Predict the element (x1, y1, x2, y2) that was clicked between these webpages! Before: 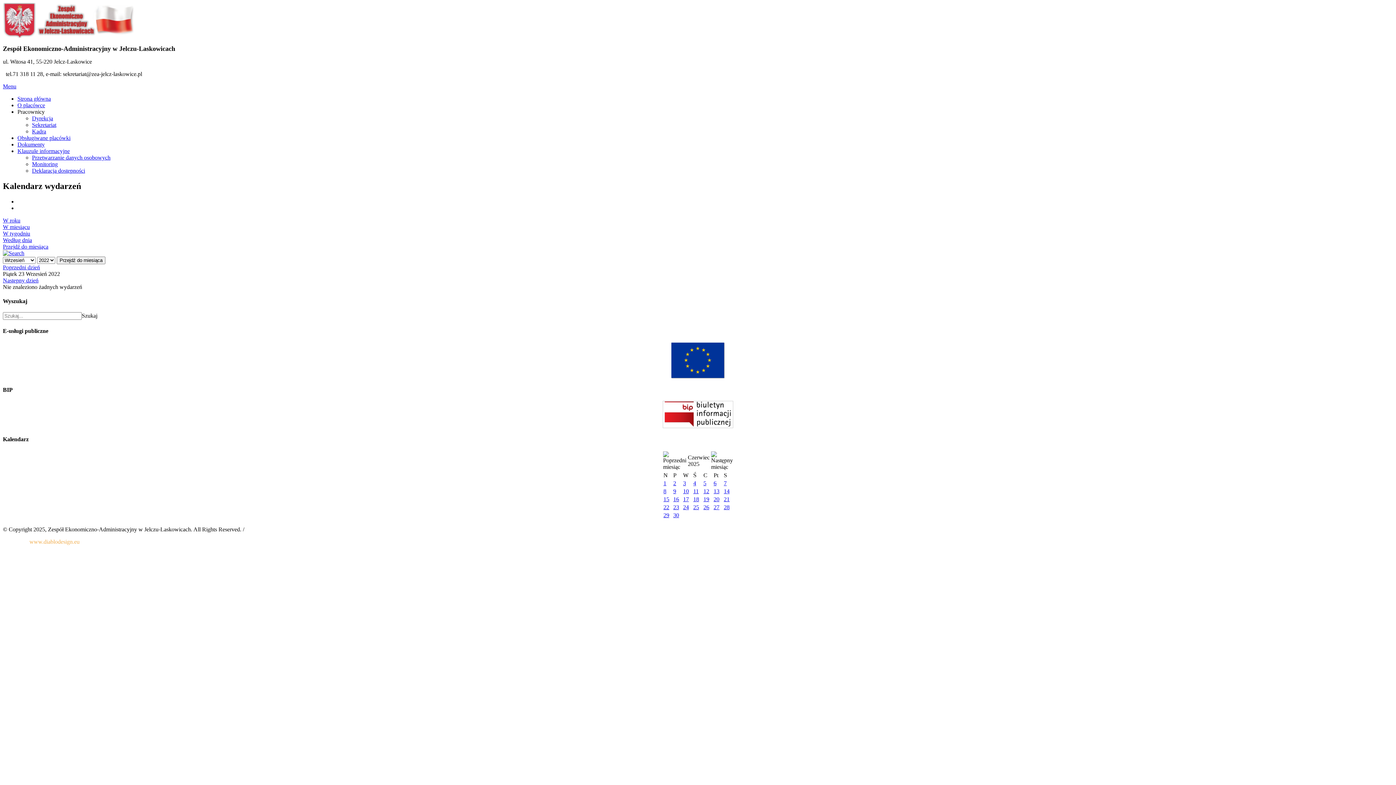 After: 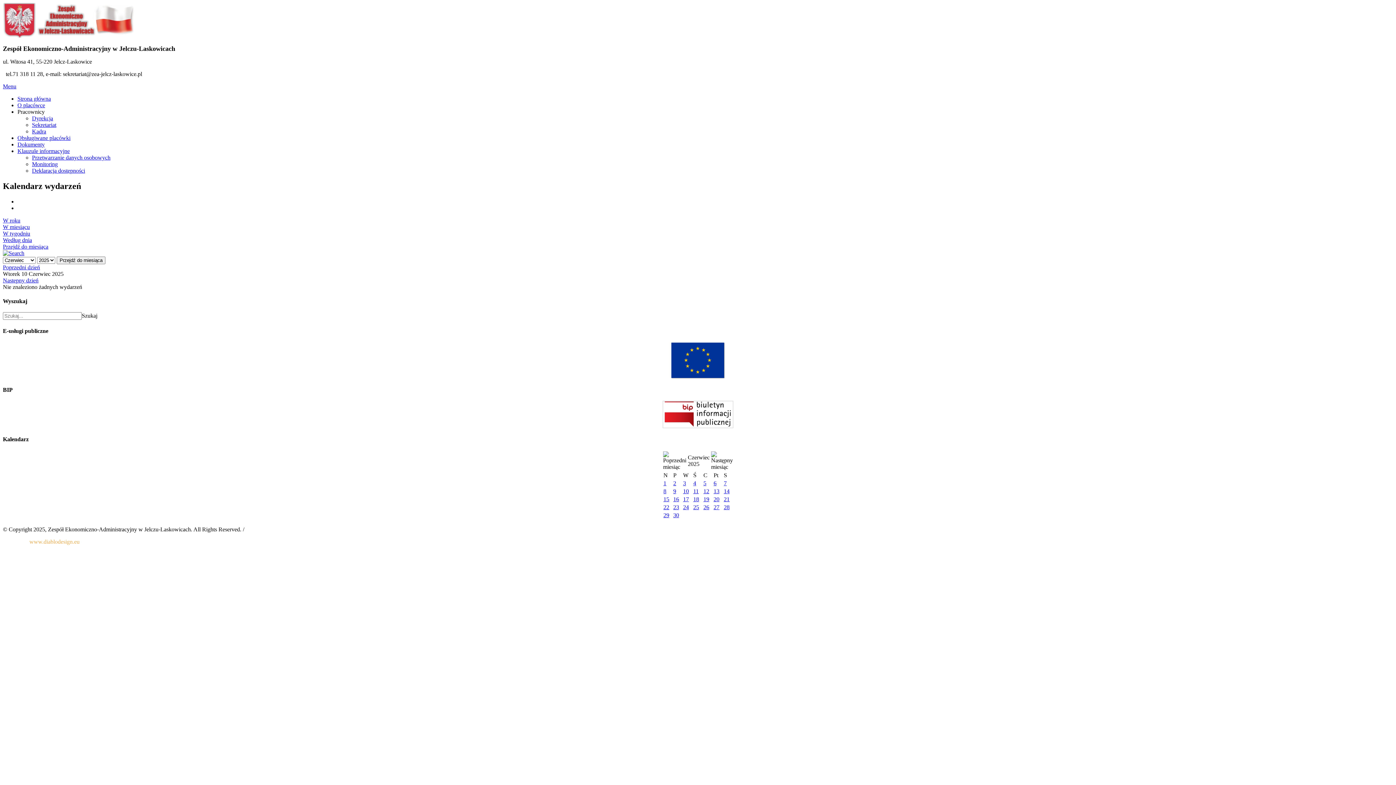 Action: label: 10 bbox: (683, 488, 689, 494)